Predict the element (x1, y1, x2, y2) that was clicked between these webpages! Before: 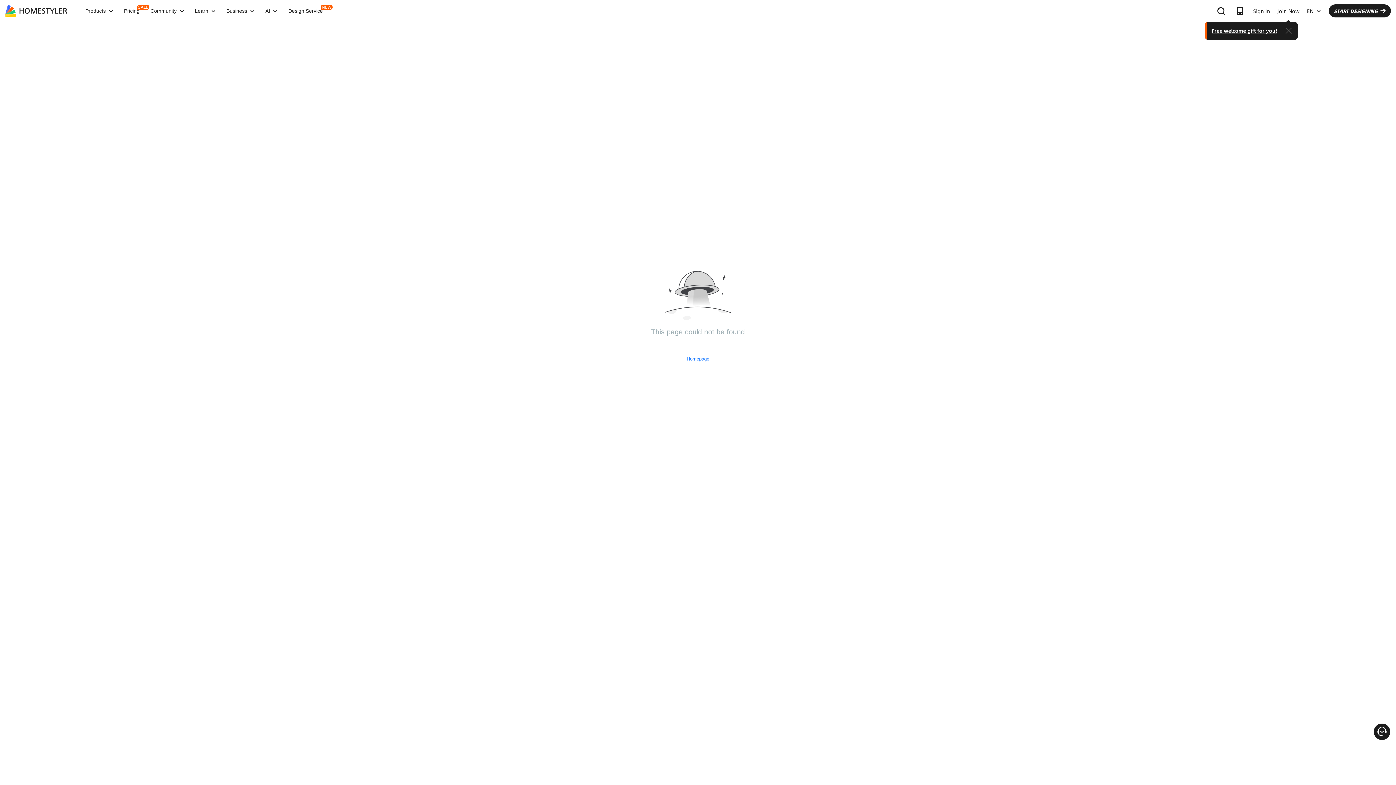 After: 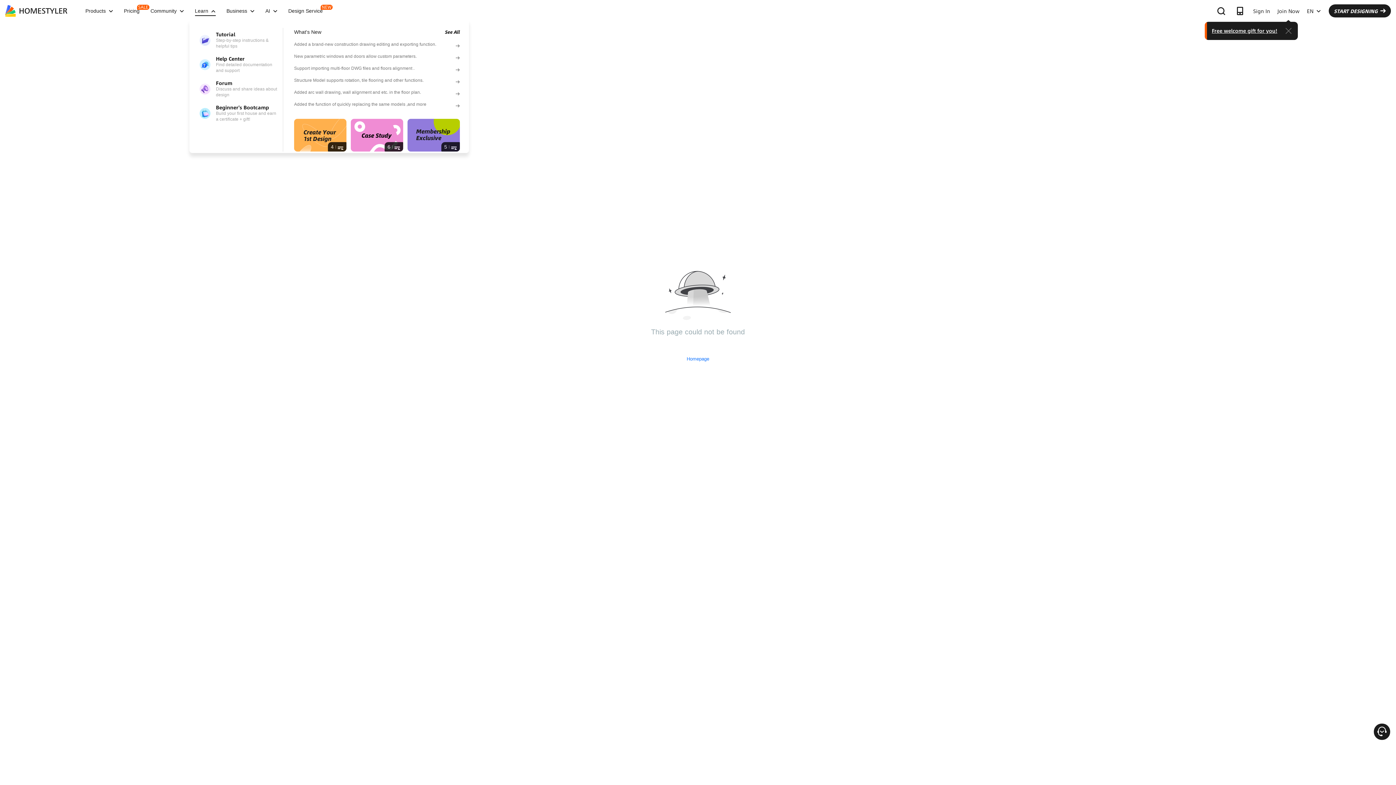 Action: label: Learn bbox: (189, 8, 221, 13)